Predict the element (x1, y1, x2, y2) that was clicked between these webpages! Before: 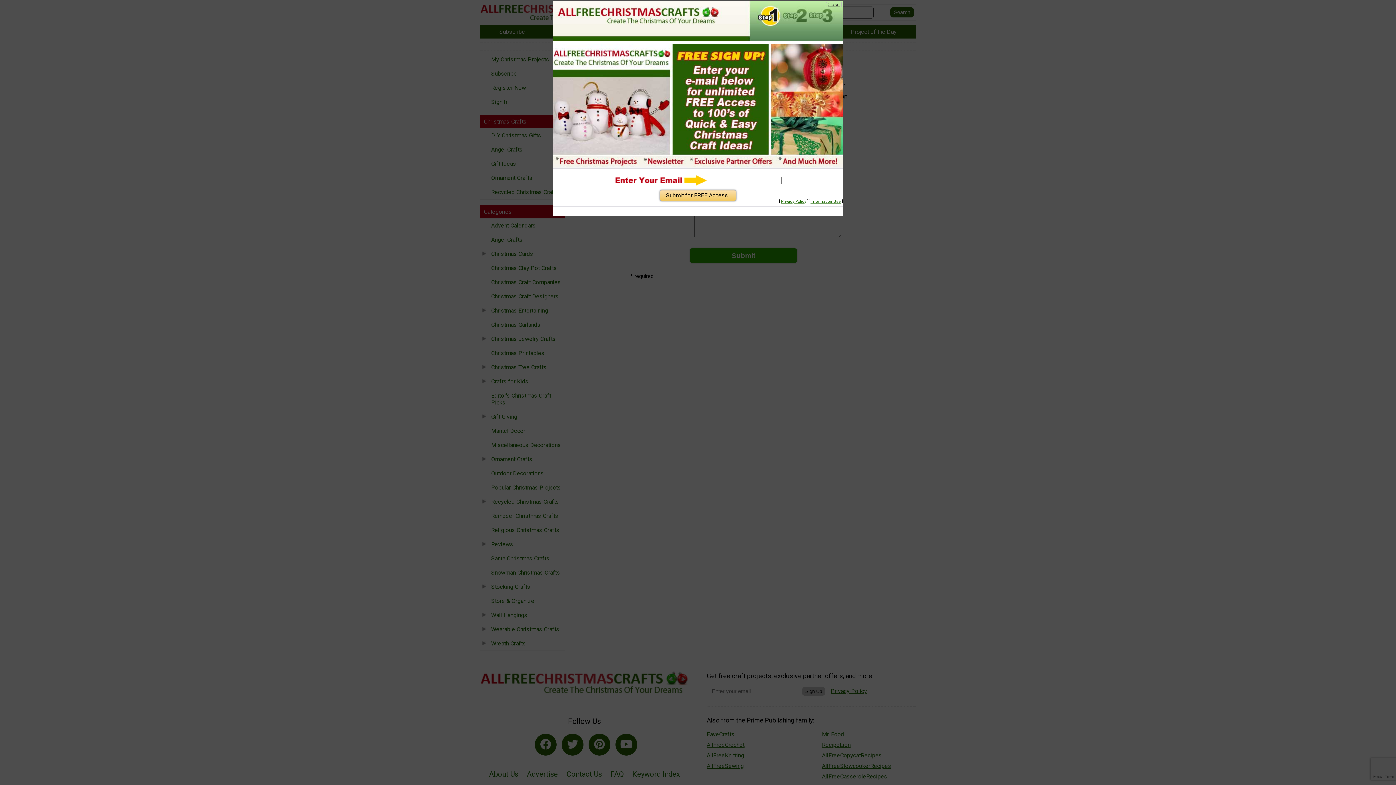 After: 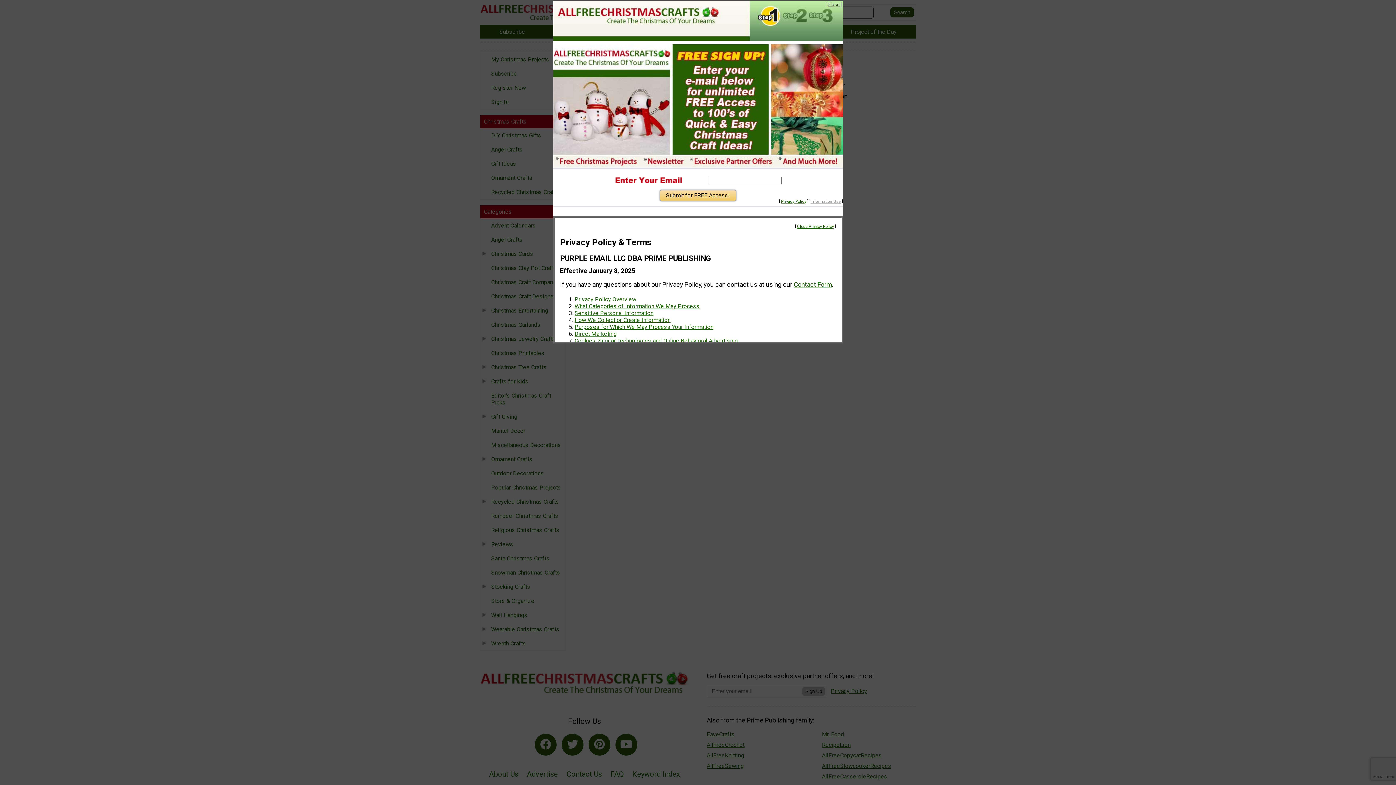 Action: label: Information Use bbox: (810, 199, 840, 204)